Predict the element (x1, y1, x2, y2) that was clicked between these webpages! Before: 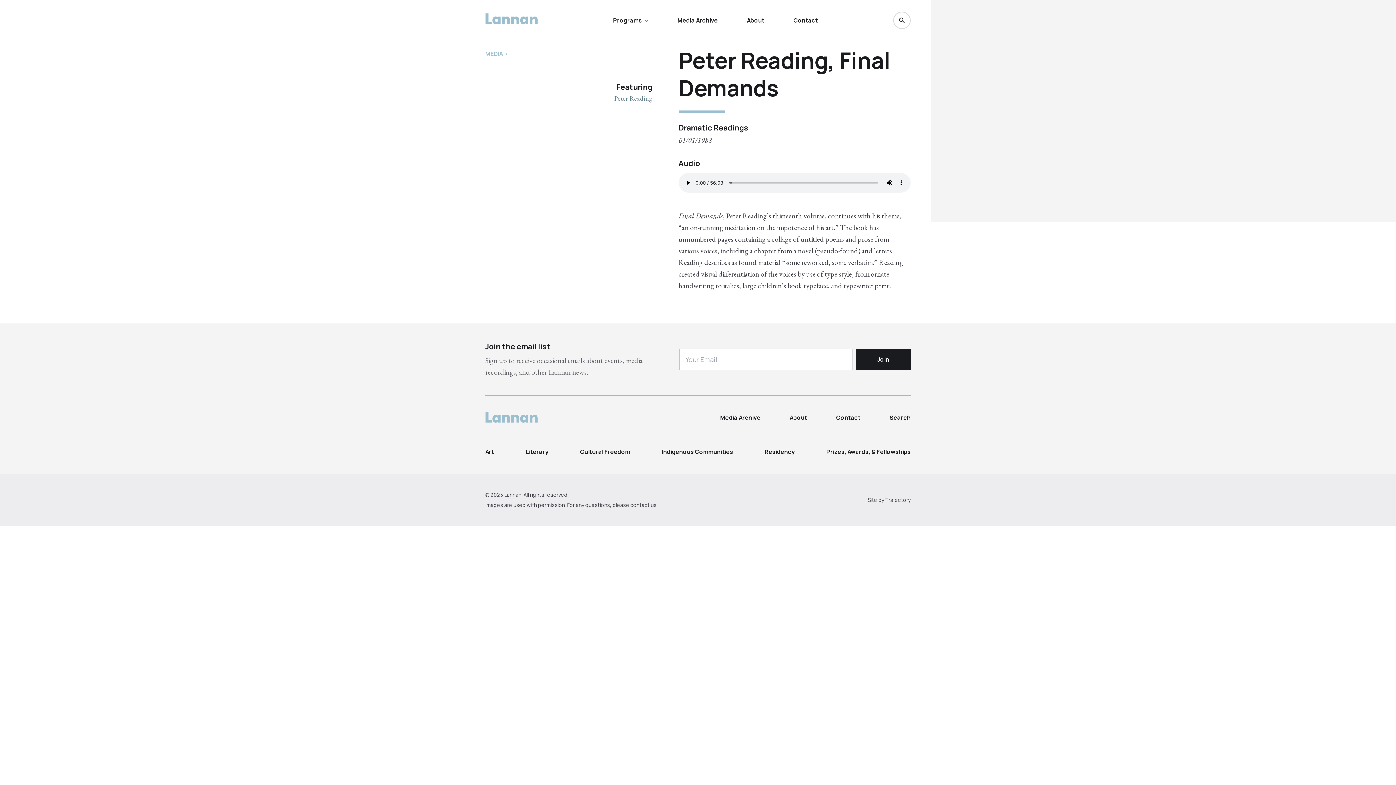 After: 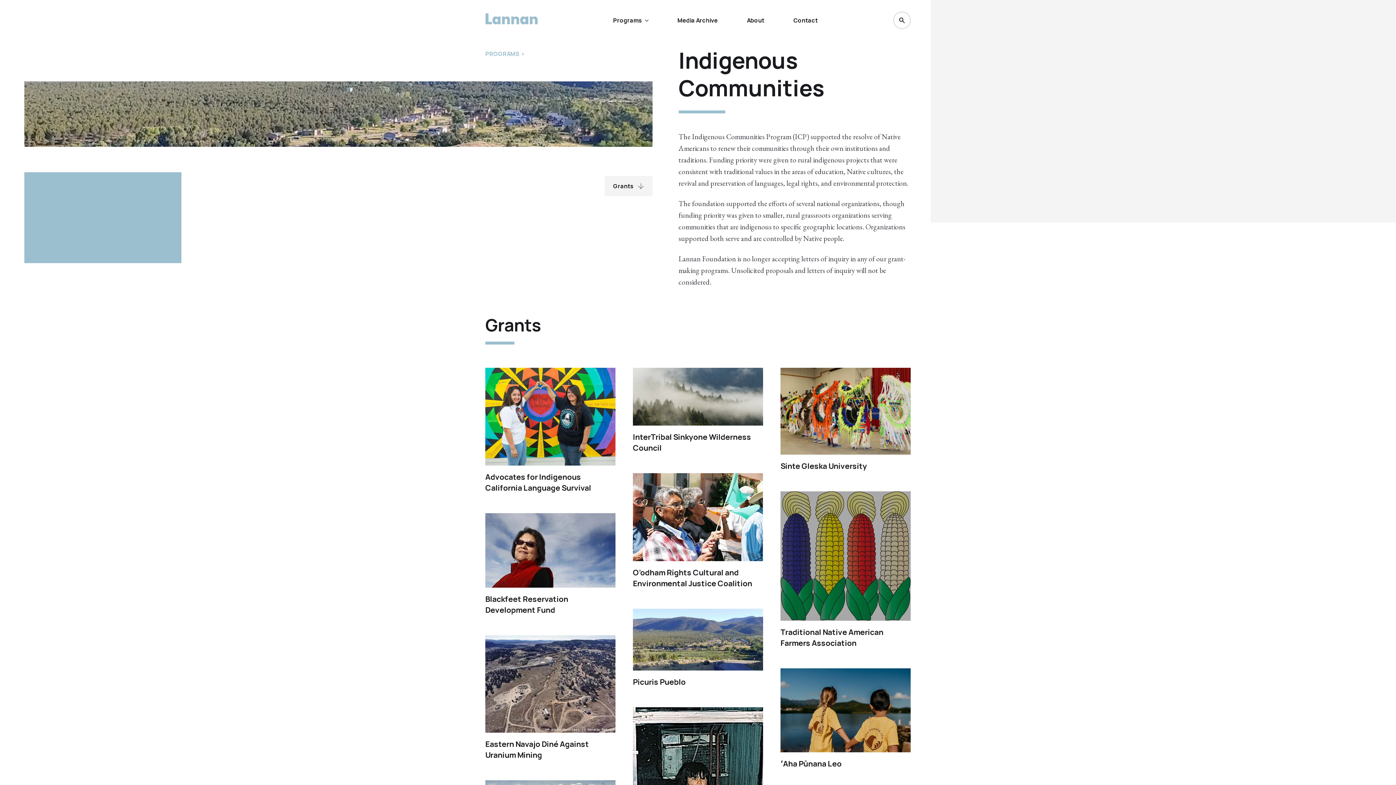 Action: bbox: (661, 447, 733, 455) label: Indigenous Communities